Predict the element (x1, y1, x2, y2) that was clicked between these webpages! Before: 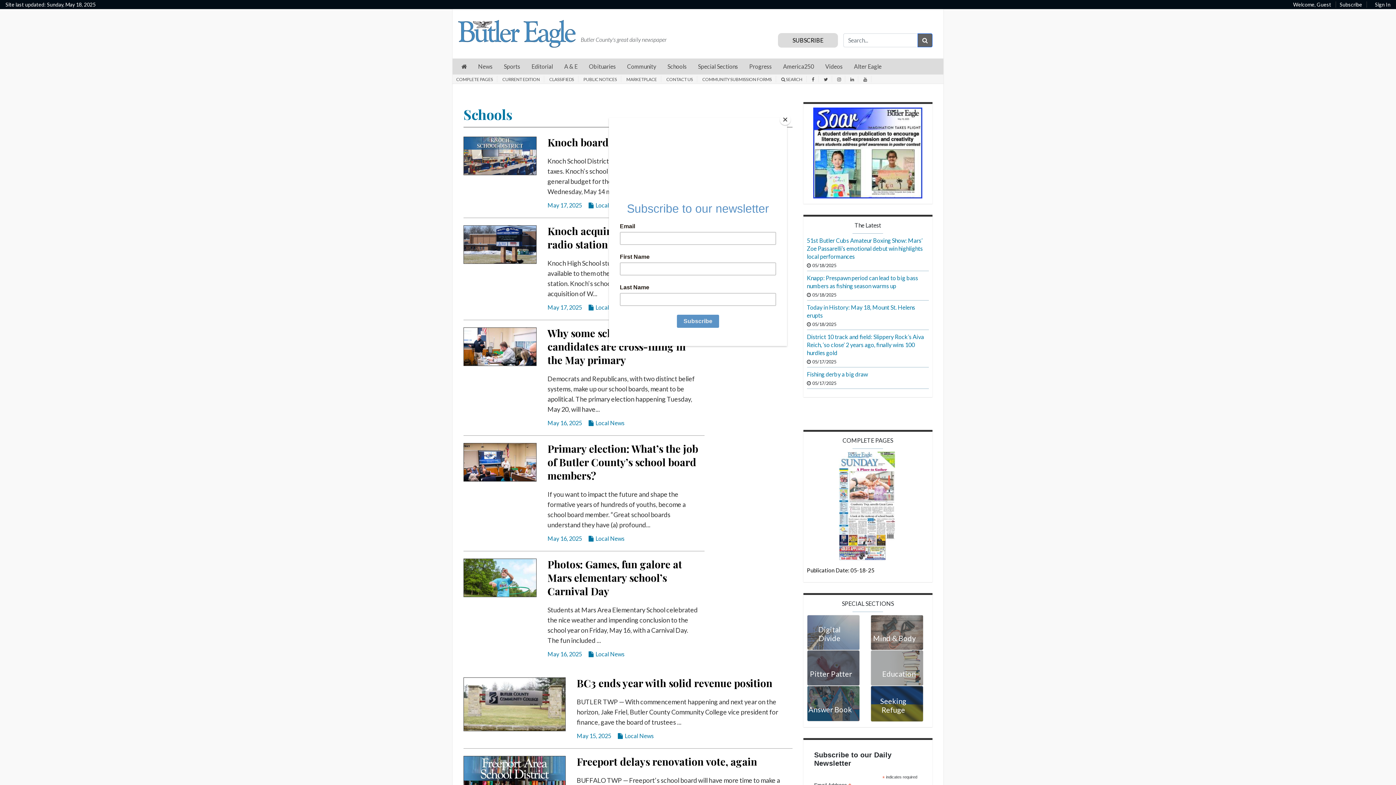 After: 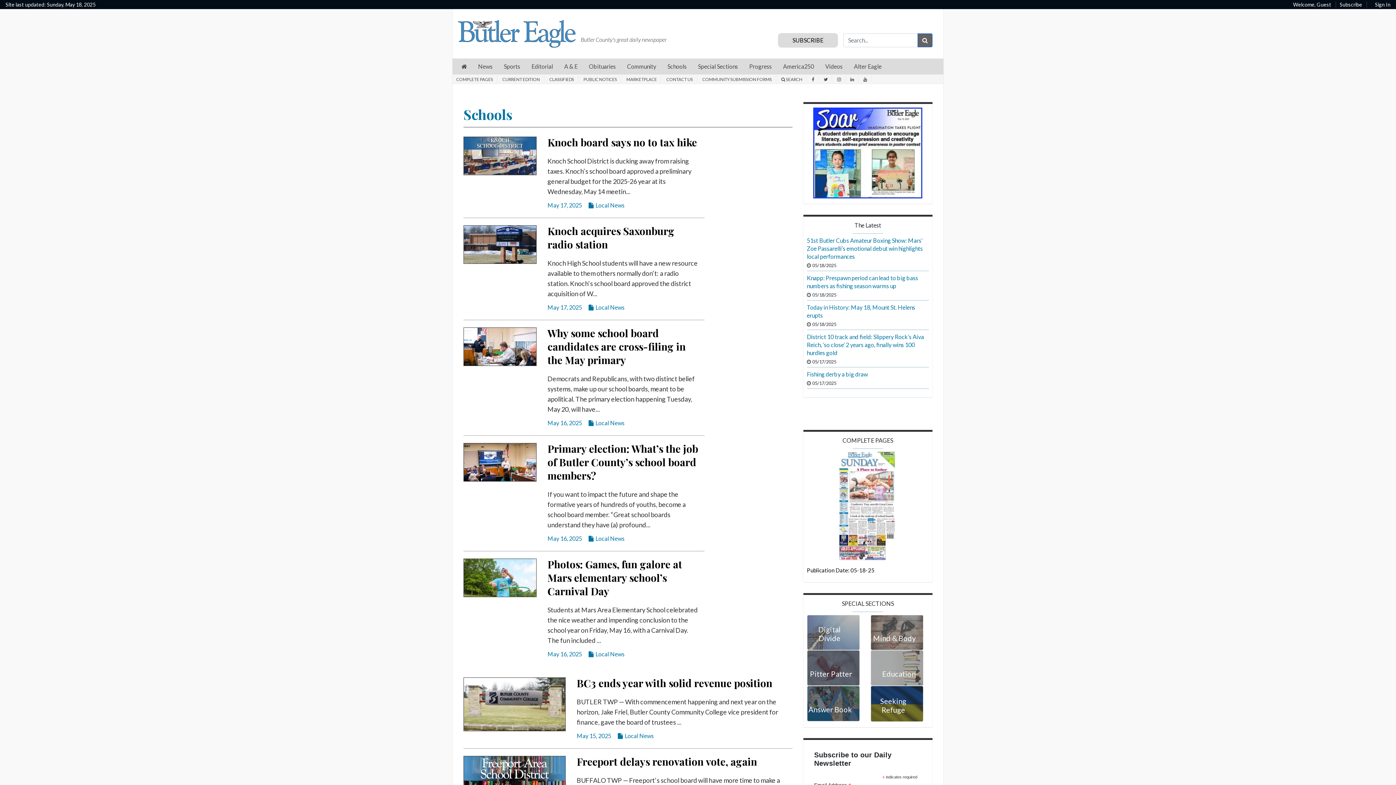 Action: label: Close bbox: (780, 114, 790, 125)